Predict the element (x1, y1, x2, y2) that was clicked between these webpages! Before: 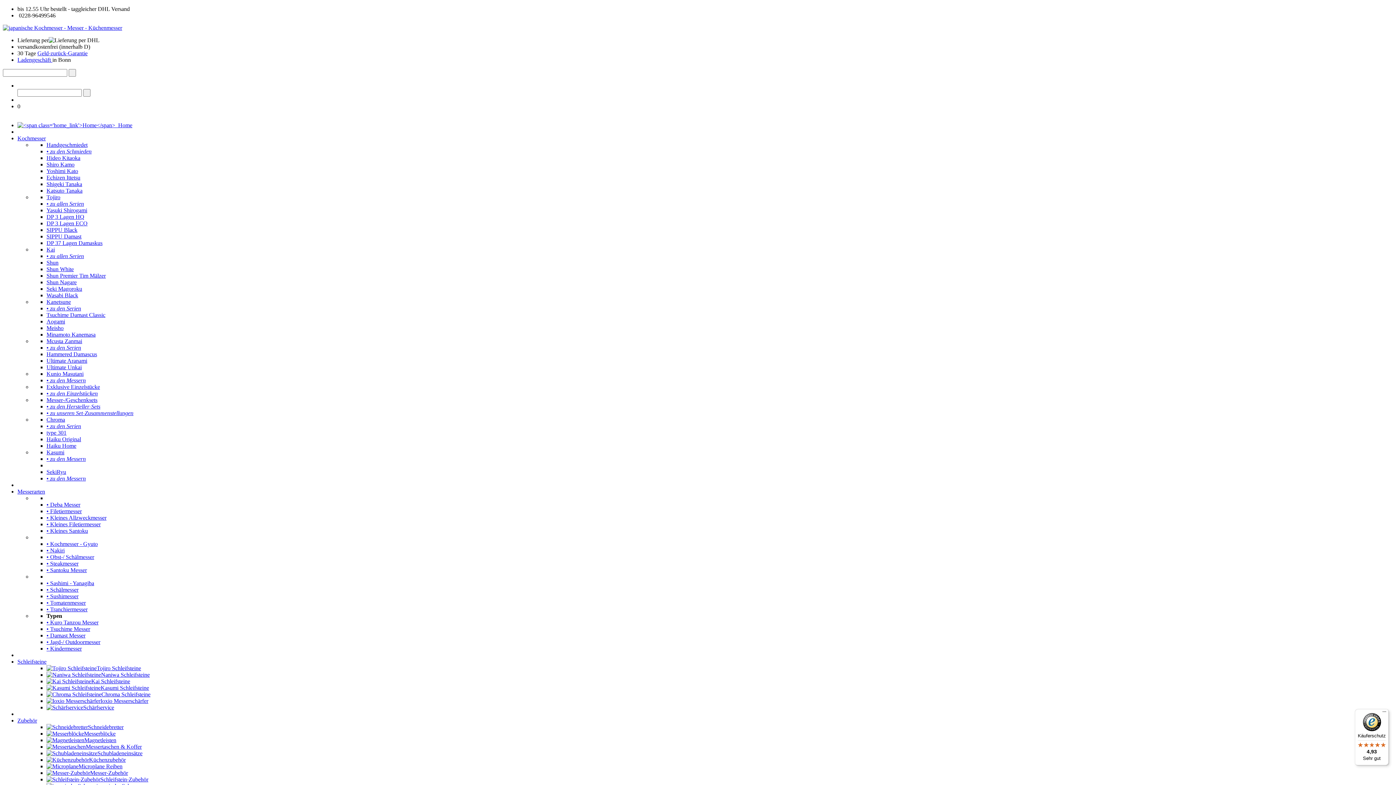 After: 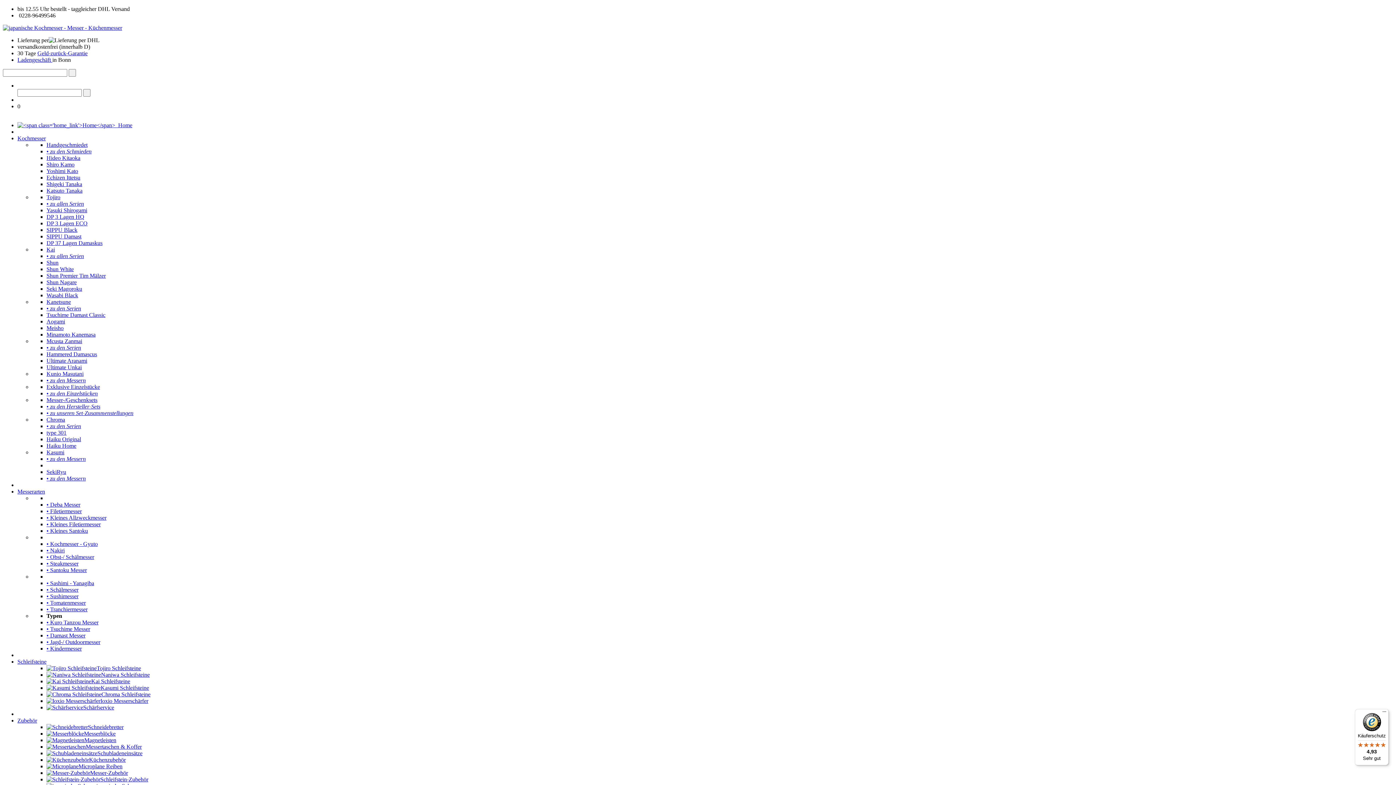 Action: label: Mcusta Zanmai bbox: (46, 338, 82, 344)